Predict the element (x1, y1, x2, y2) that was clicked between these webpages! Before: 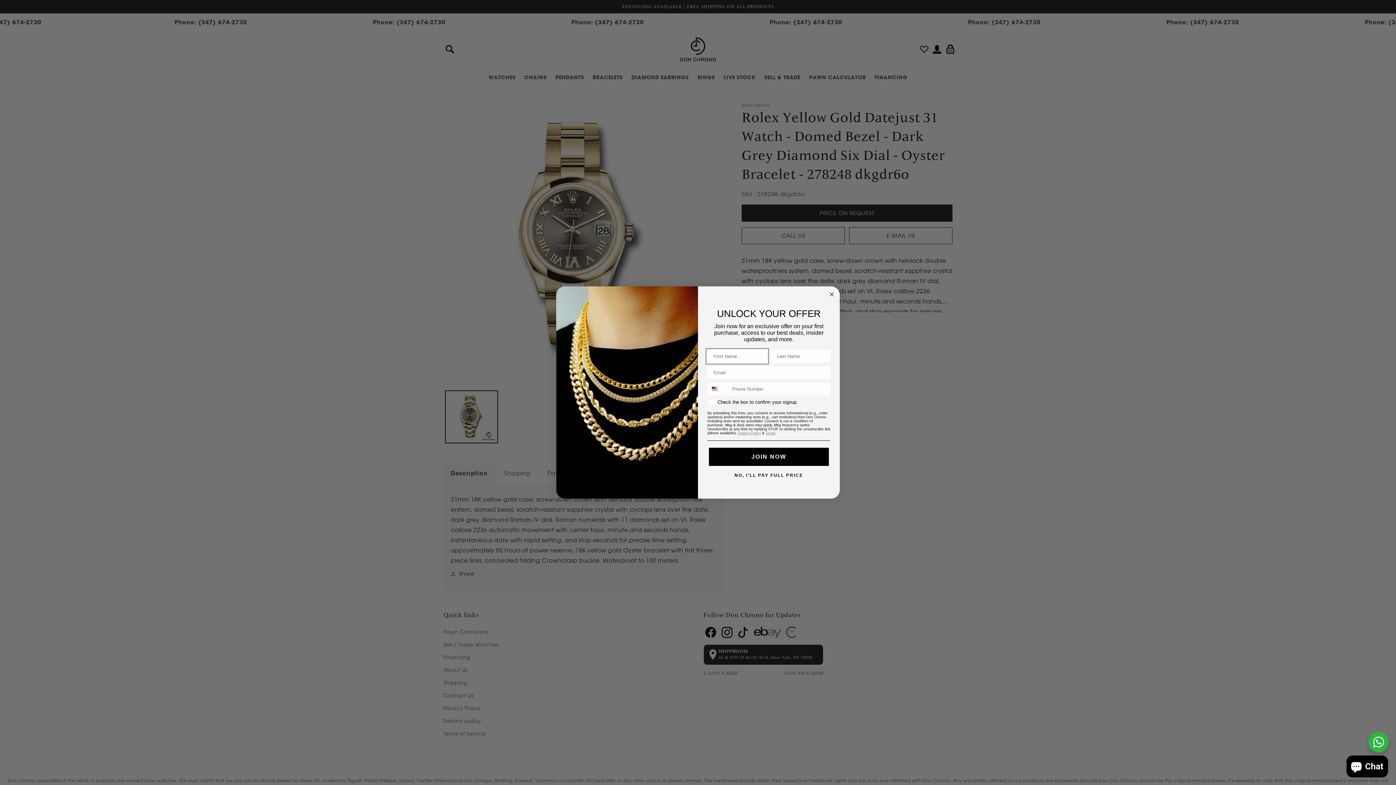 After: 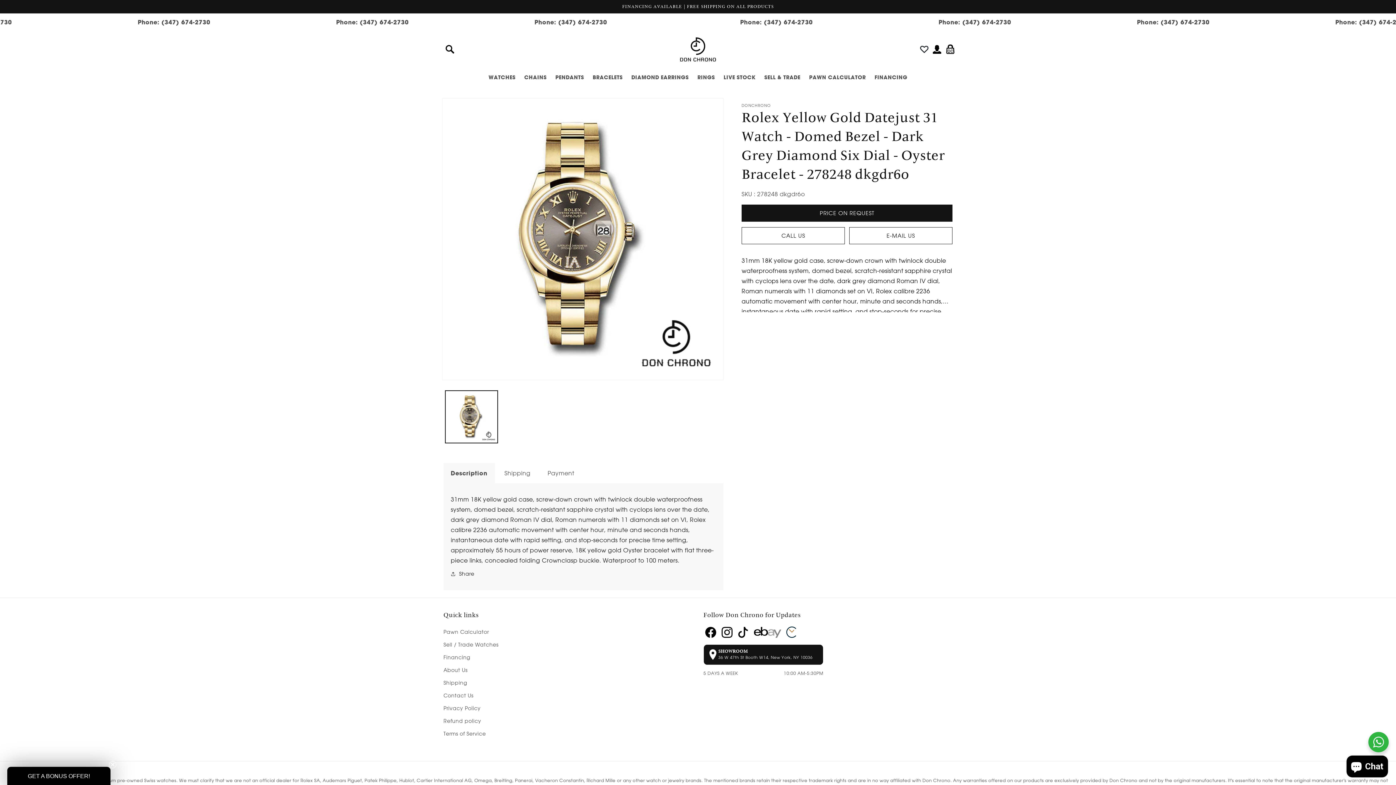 Action: bbox: (707, 473, 830, 477) label: NO, I'LL PAY FULL PRICE